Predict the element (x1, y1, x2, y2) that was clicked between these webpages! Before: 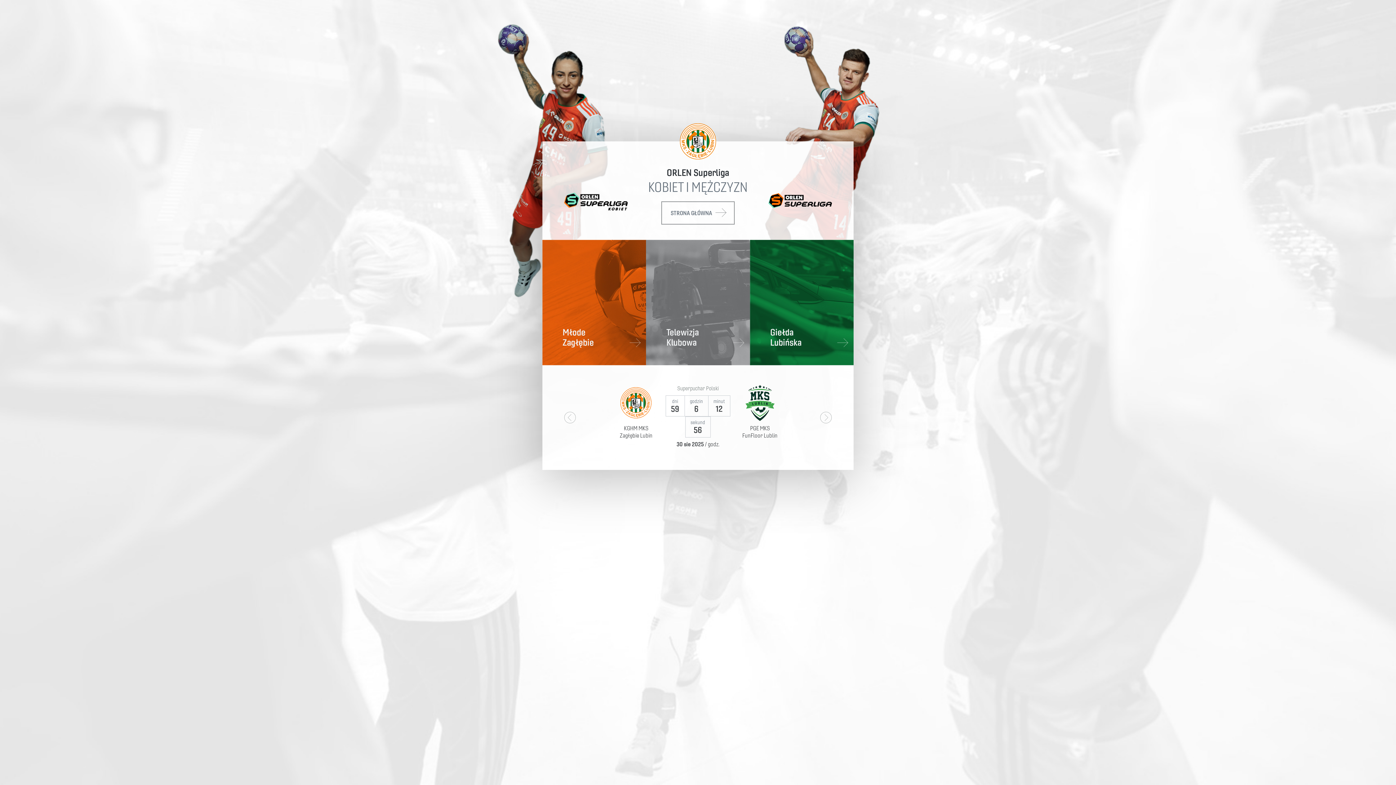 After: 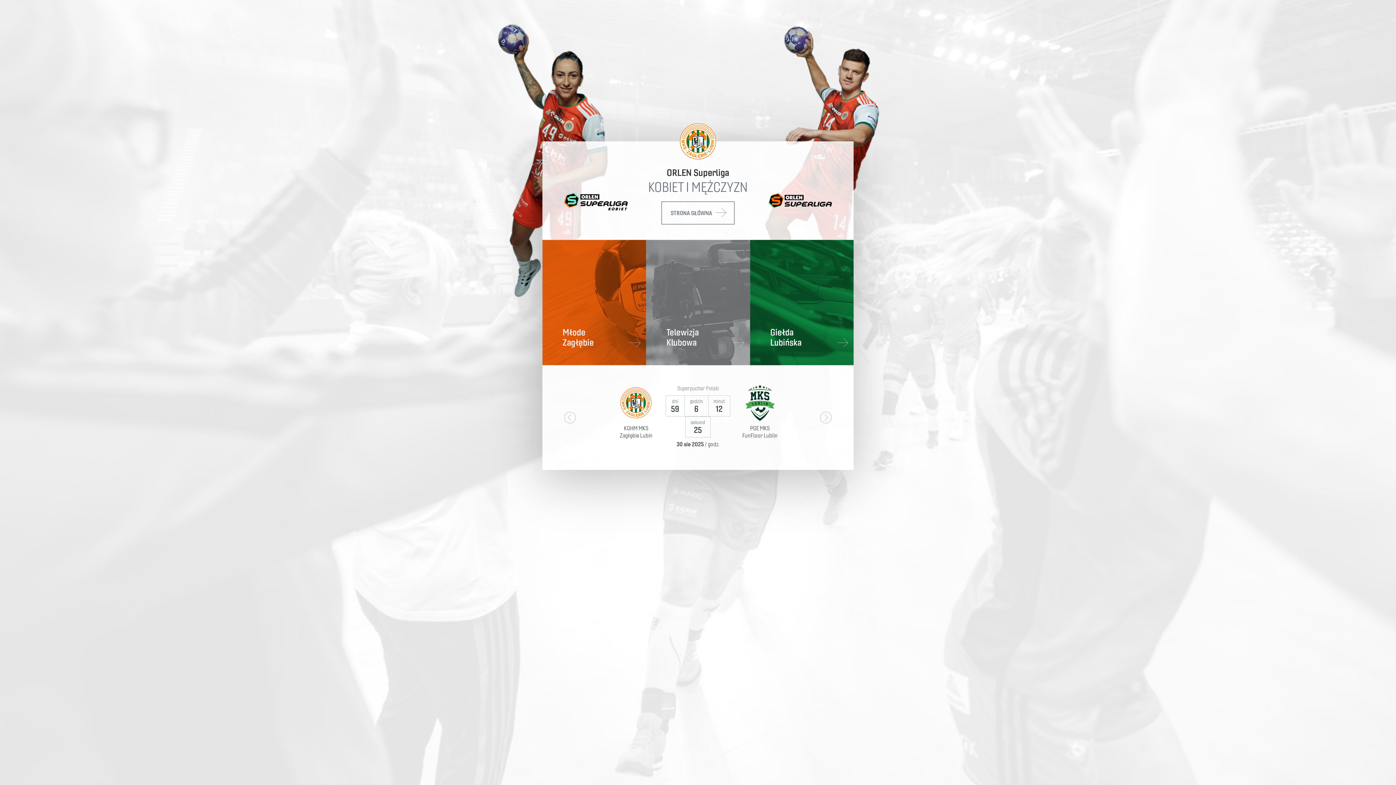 Action: bbox: (679, 123, 716, 159)